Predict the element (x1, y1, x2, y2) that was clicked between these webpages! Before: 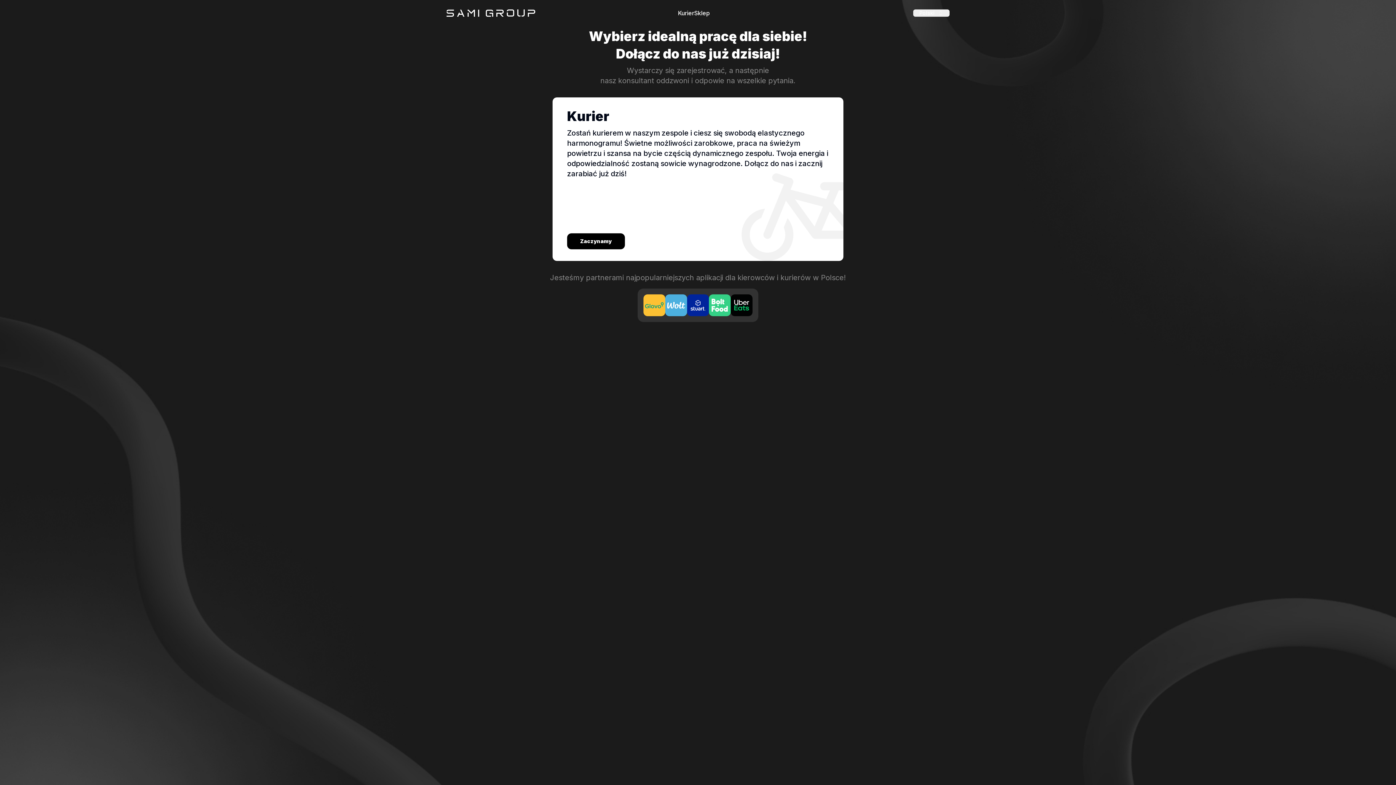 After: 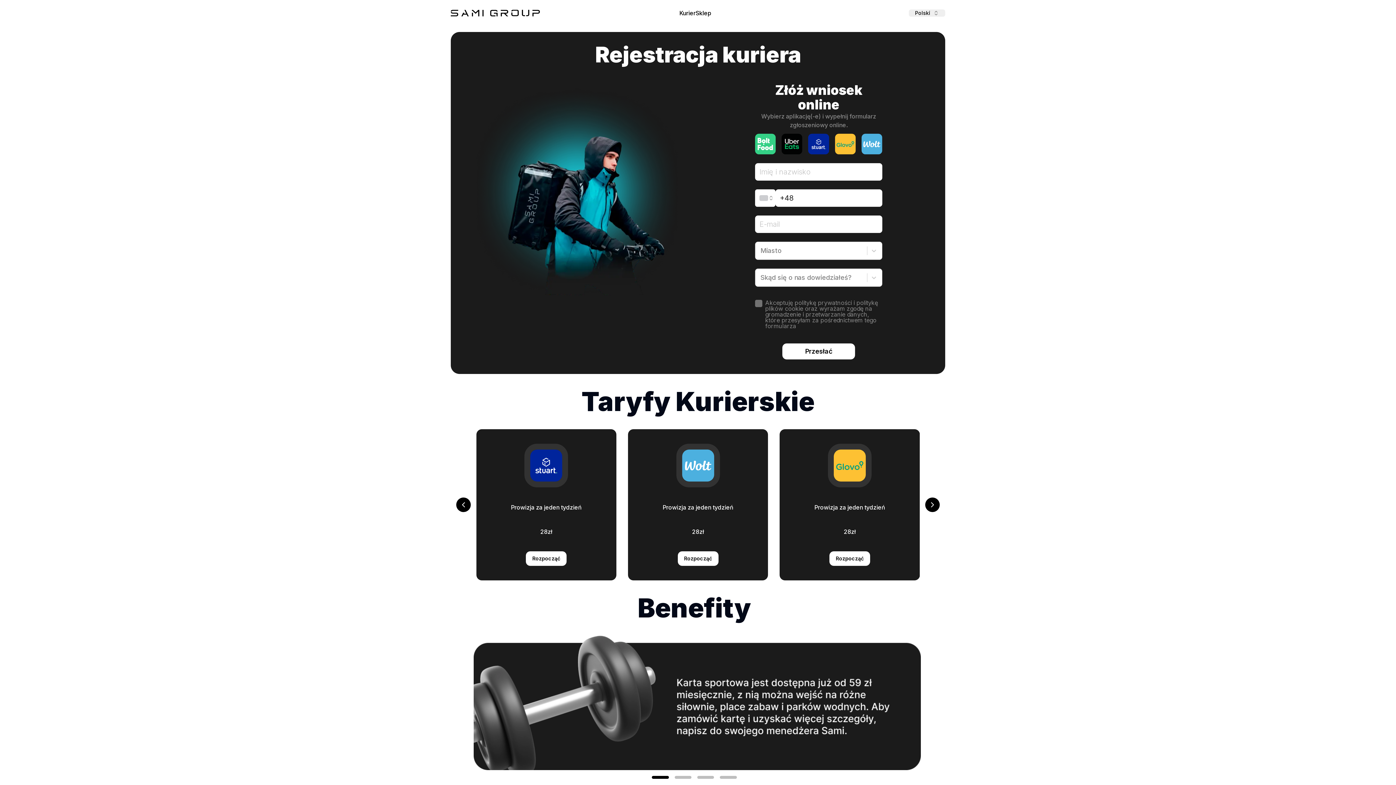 Action: bbox: (567, 233, 625, 249) label: Zaczynamy